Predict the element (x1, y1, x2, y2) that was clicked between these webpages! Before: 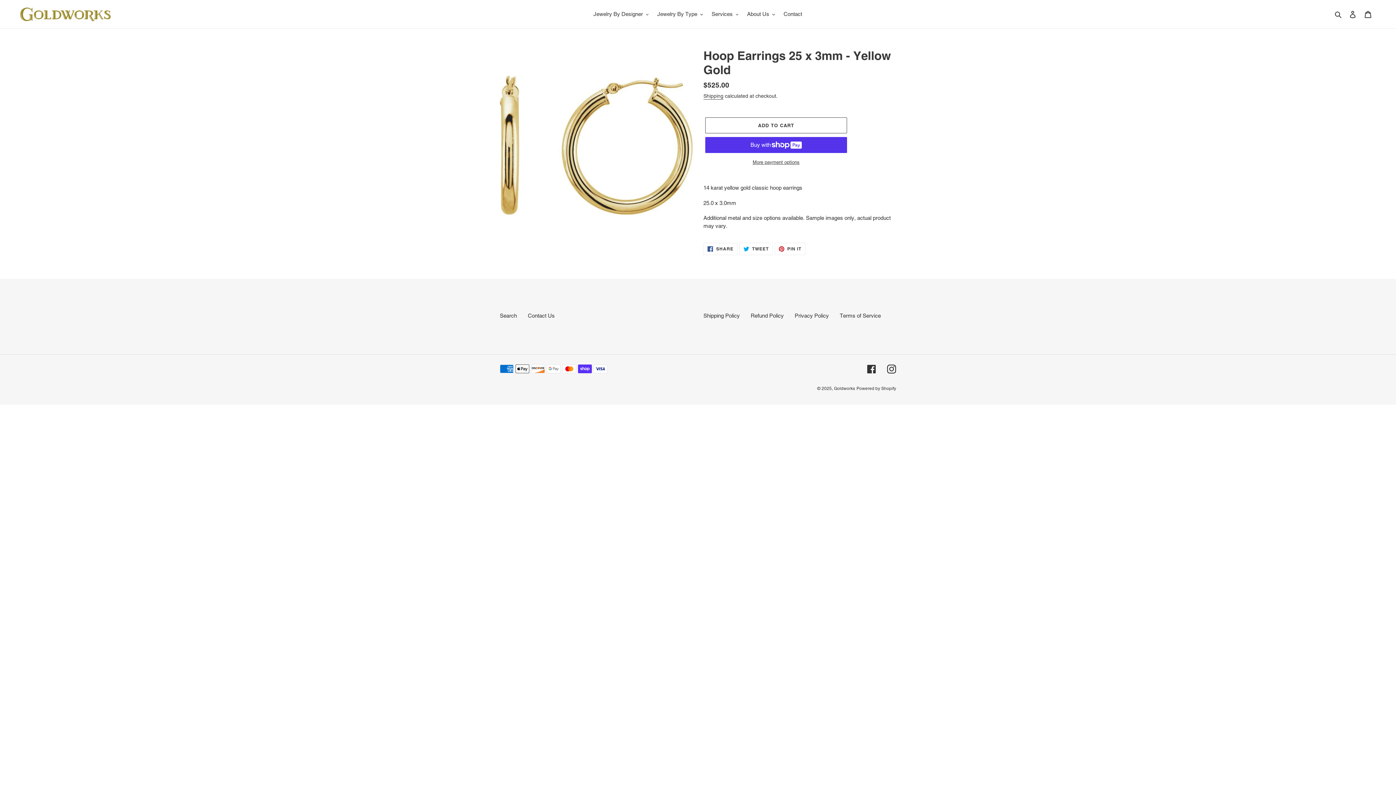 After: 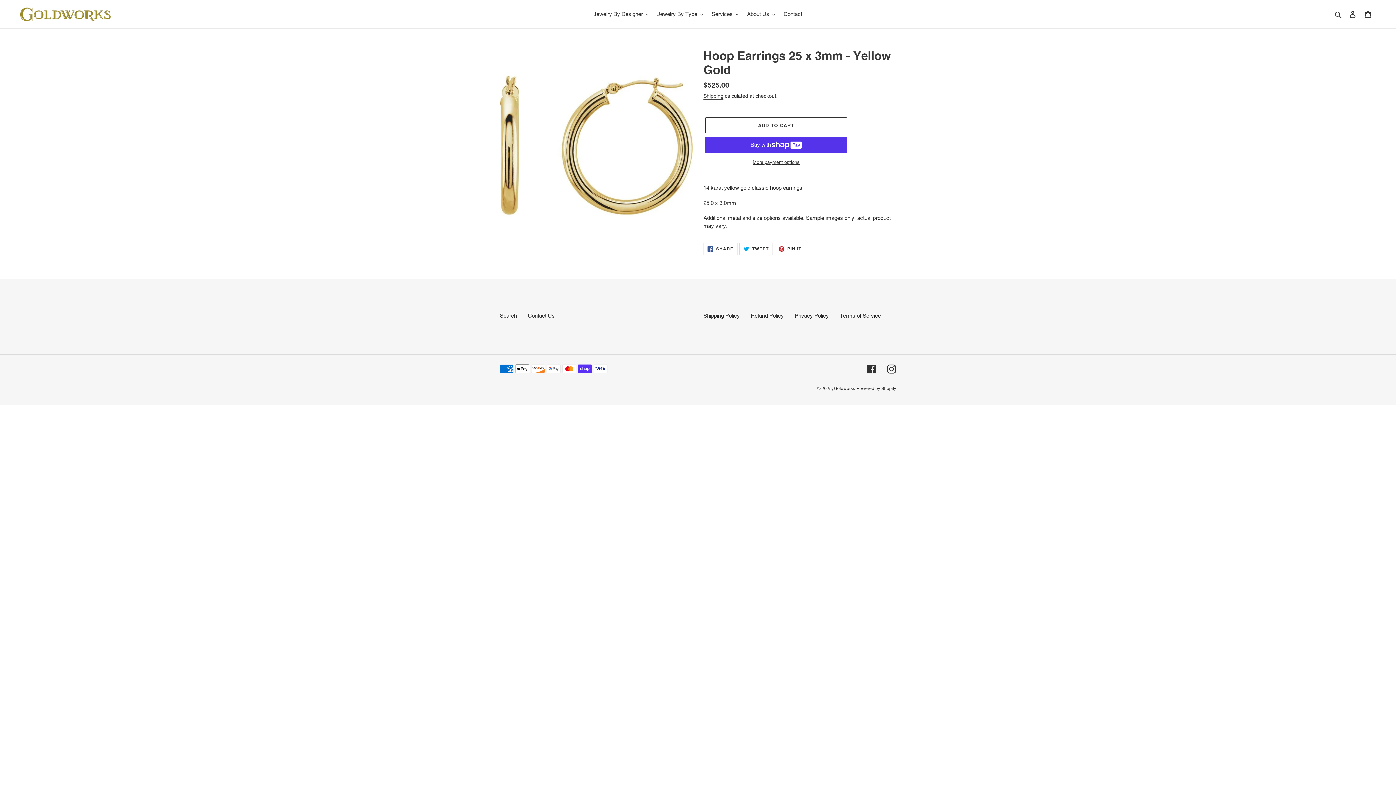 Action: label:  TWEET
TWEET ON TWITTER bbox: (739, 243, 772, 255)